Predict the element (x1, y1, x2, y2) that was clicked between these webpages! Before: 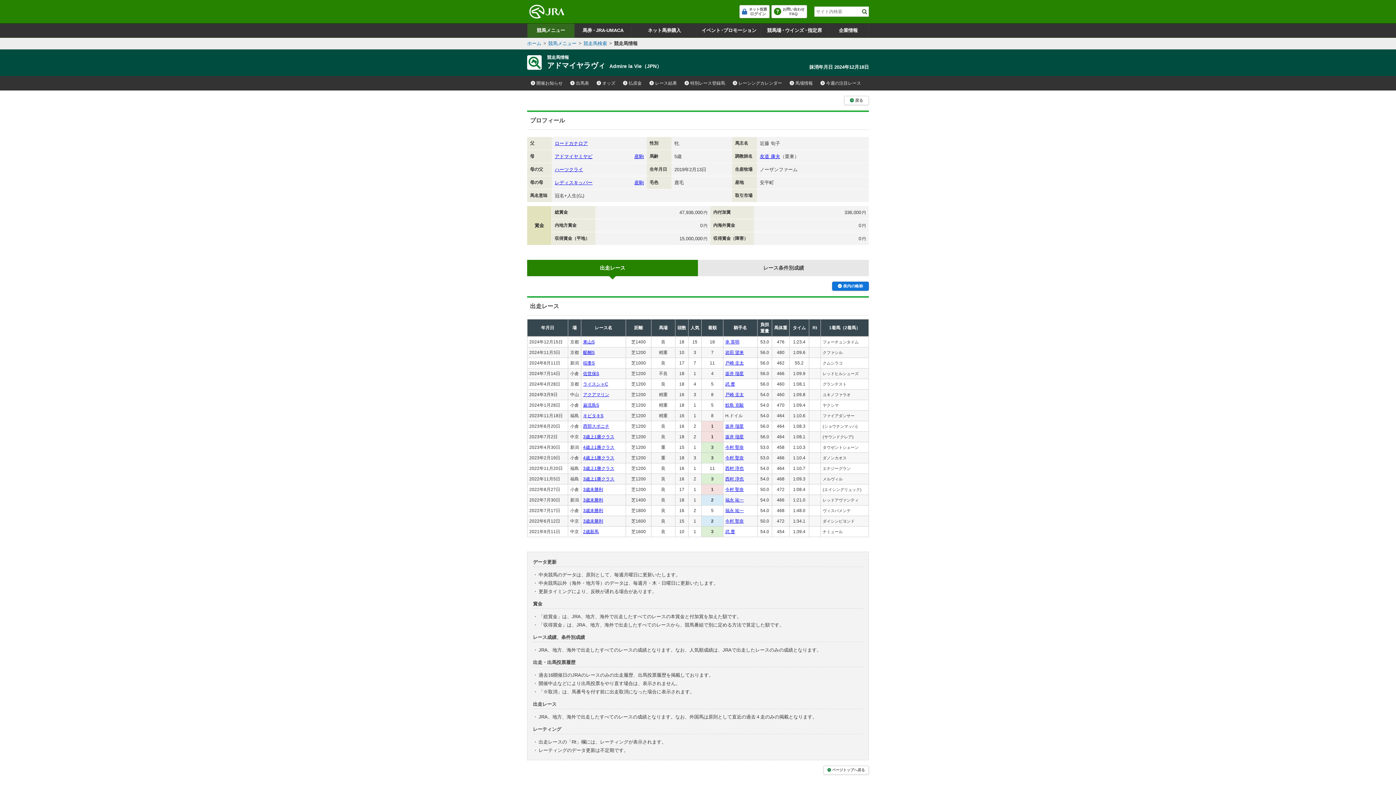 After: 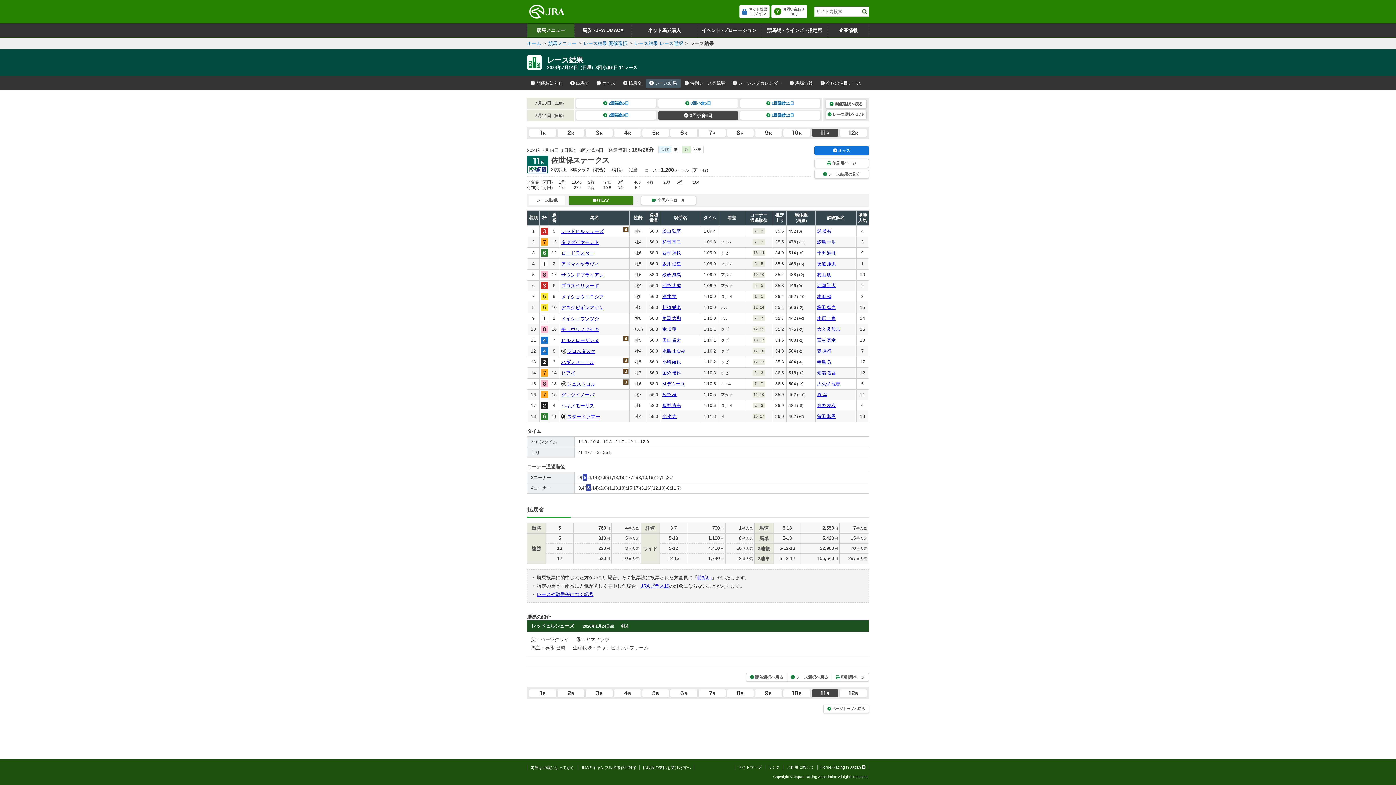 Action: label: 佐世保S bbox: (583, 371, 599, 376)